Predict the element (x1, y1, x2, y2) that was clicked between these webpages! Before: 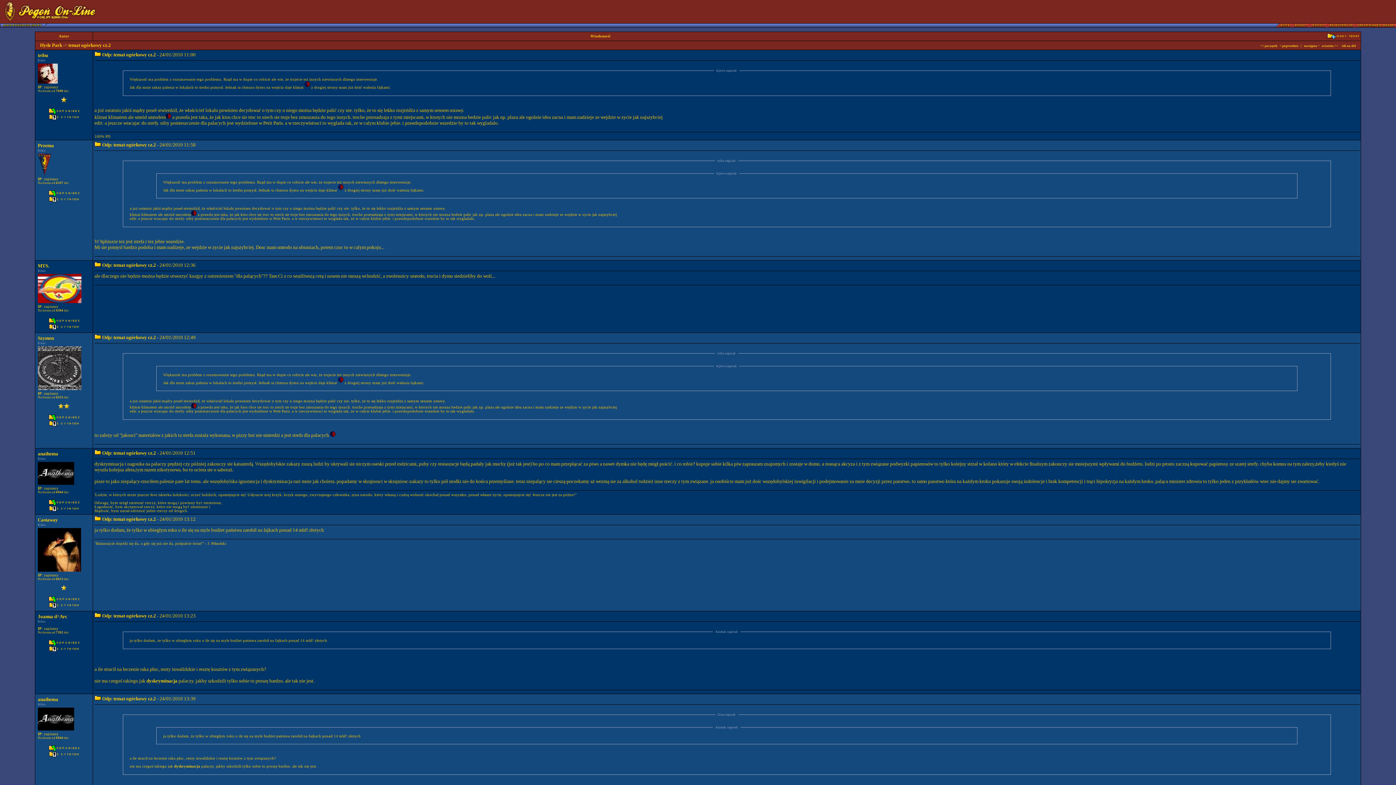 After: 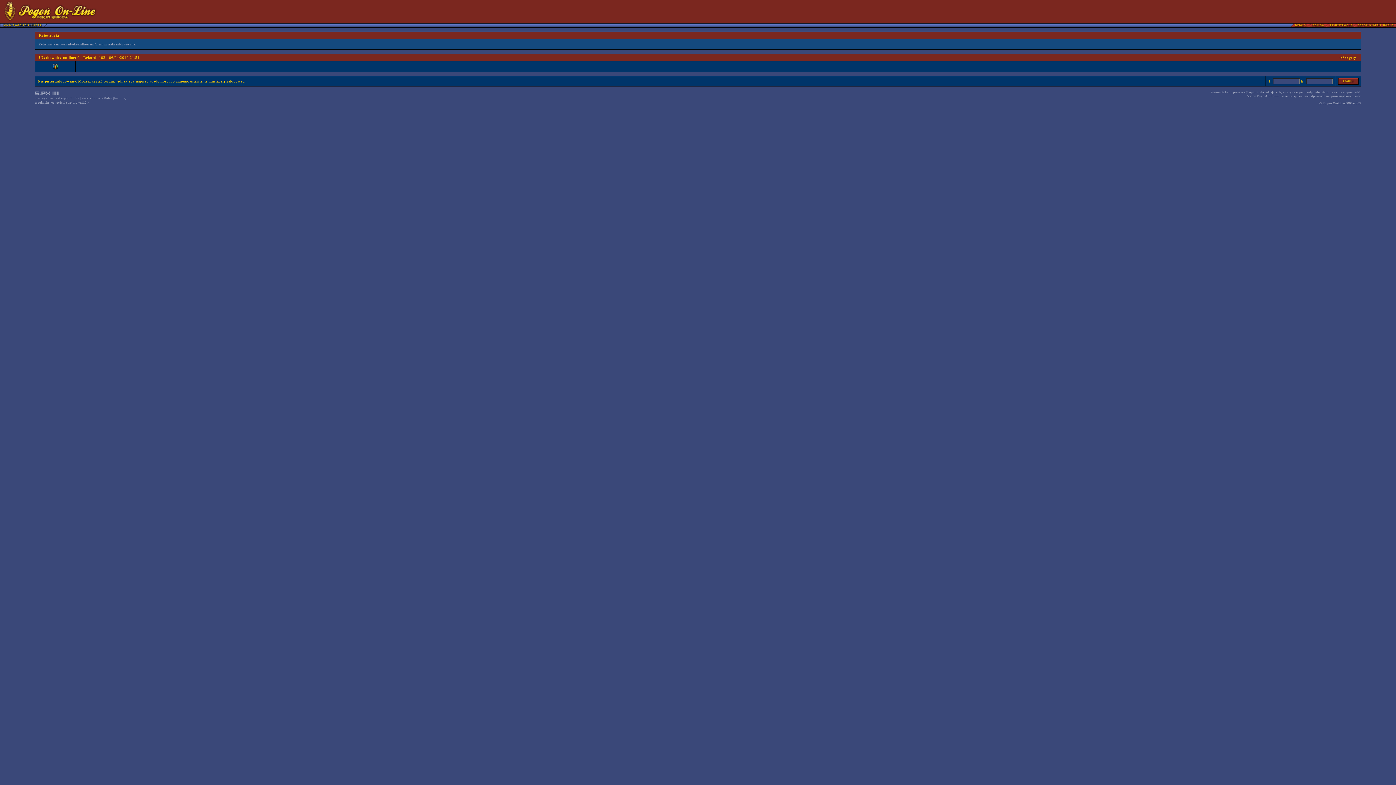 Action: bbox: (1325, 24, 1353, 28)